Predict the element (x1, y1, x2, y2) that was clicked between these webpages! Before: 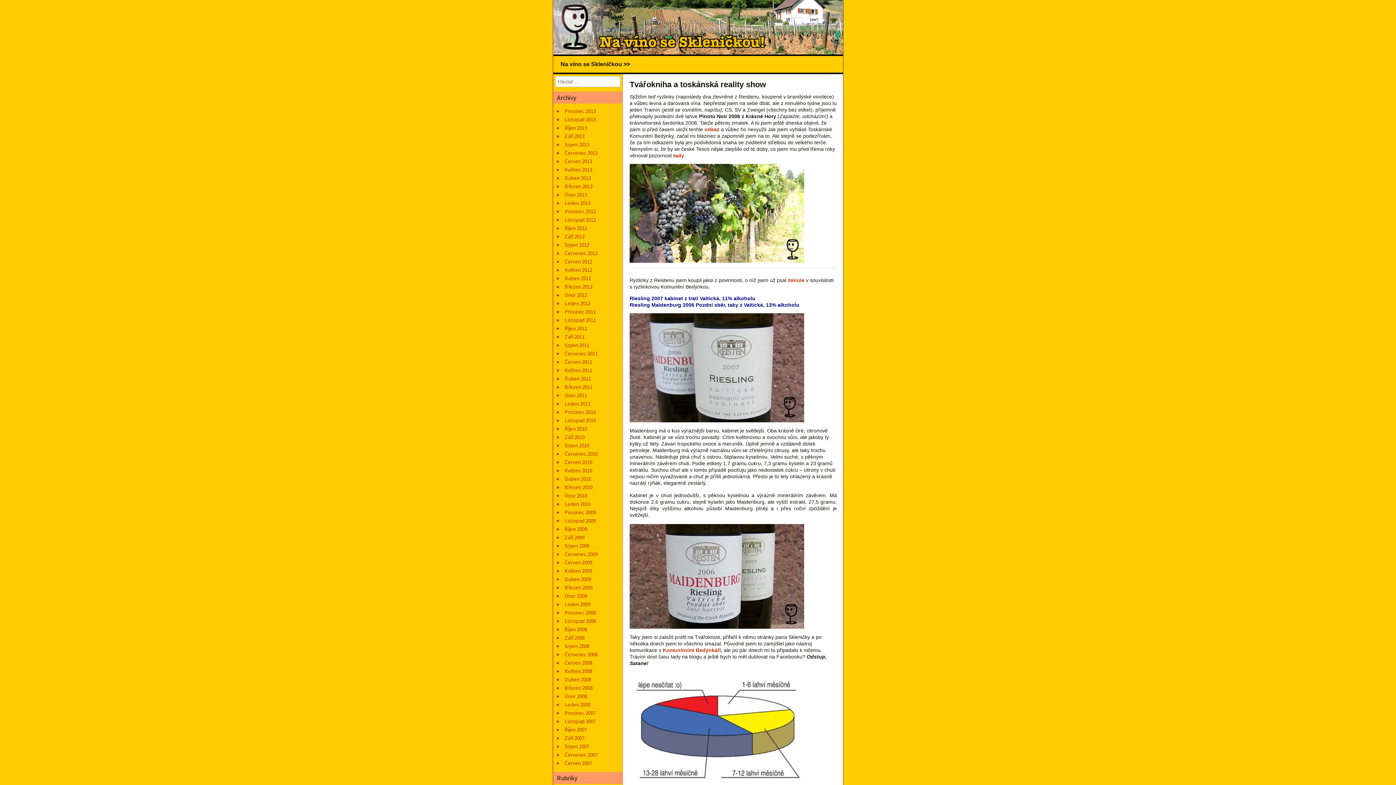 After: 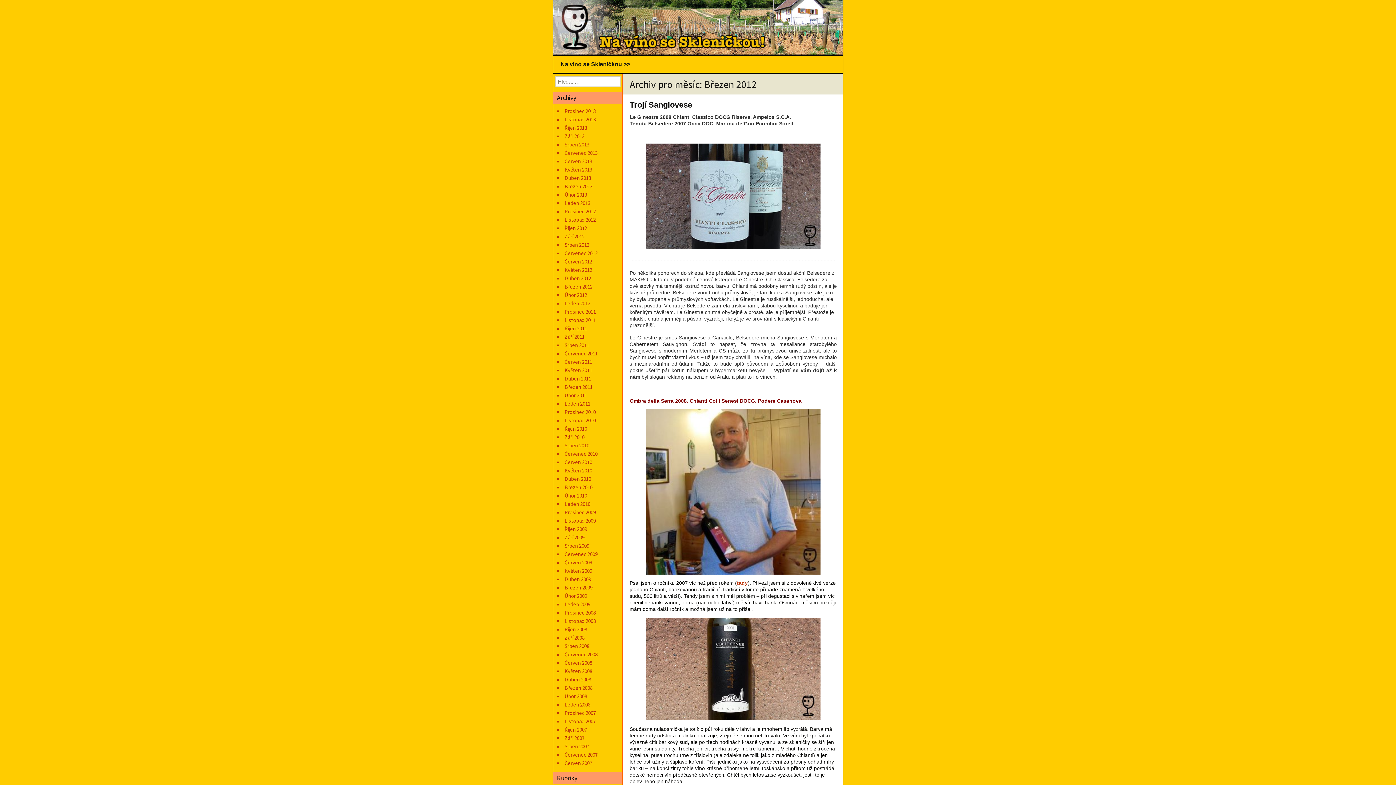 Action: label: Březen 2012 bbox: (564, 283, 592, 290)